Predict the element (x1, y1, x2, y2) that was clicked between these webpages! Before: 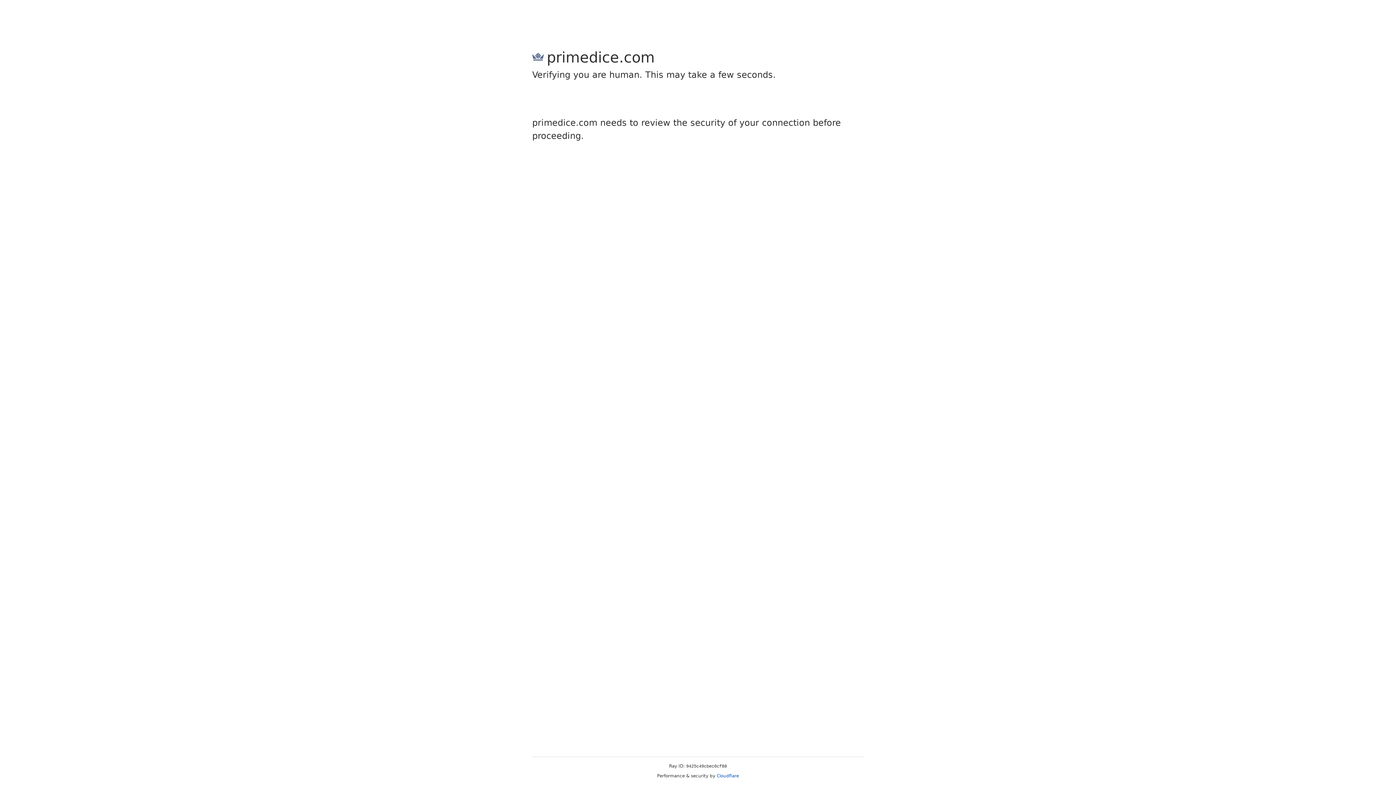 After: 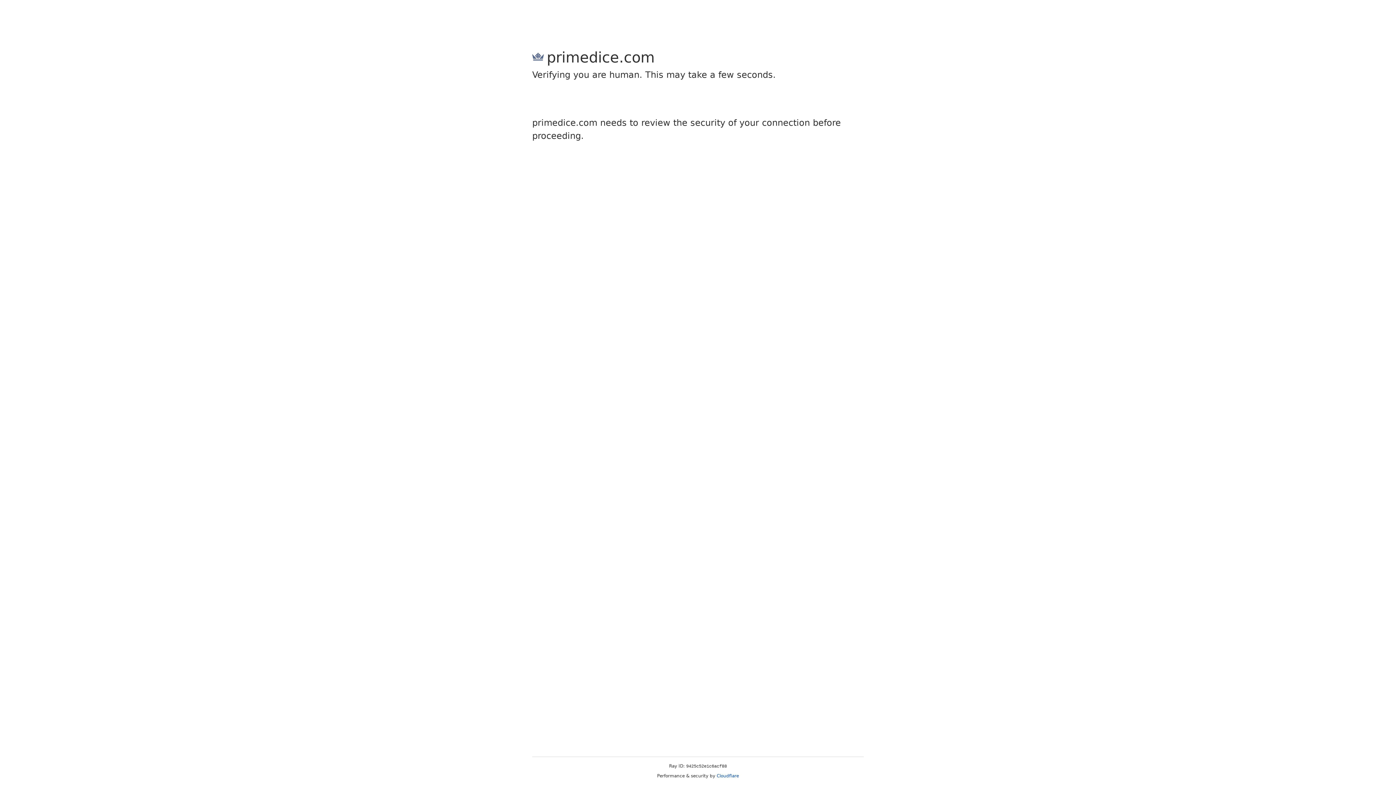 Action: bbox: (716, 773, 739, 778) label: Cloudflare